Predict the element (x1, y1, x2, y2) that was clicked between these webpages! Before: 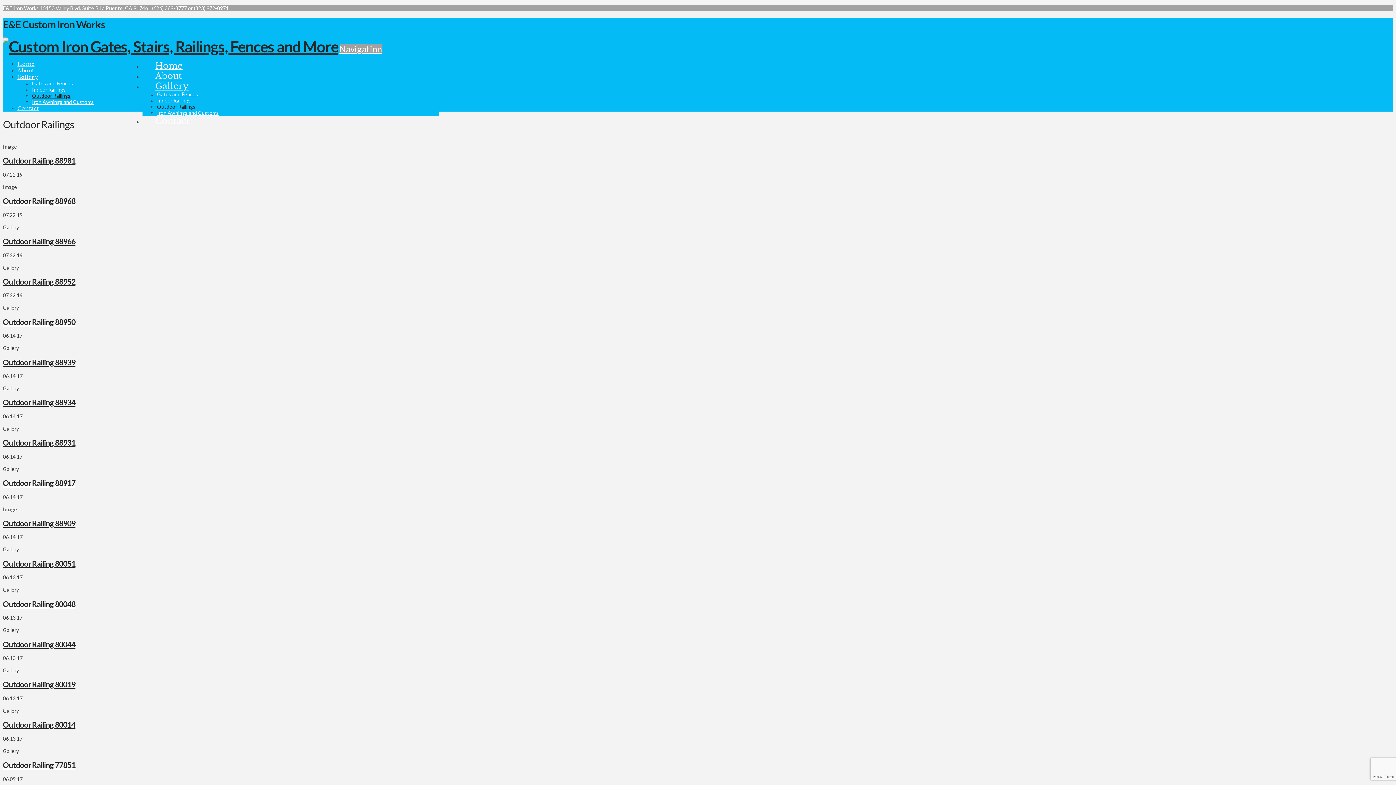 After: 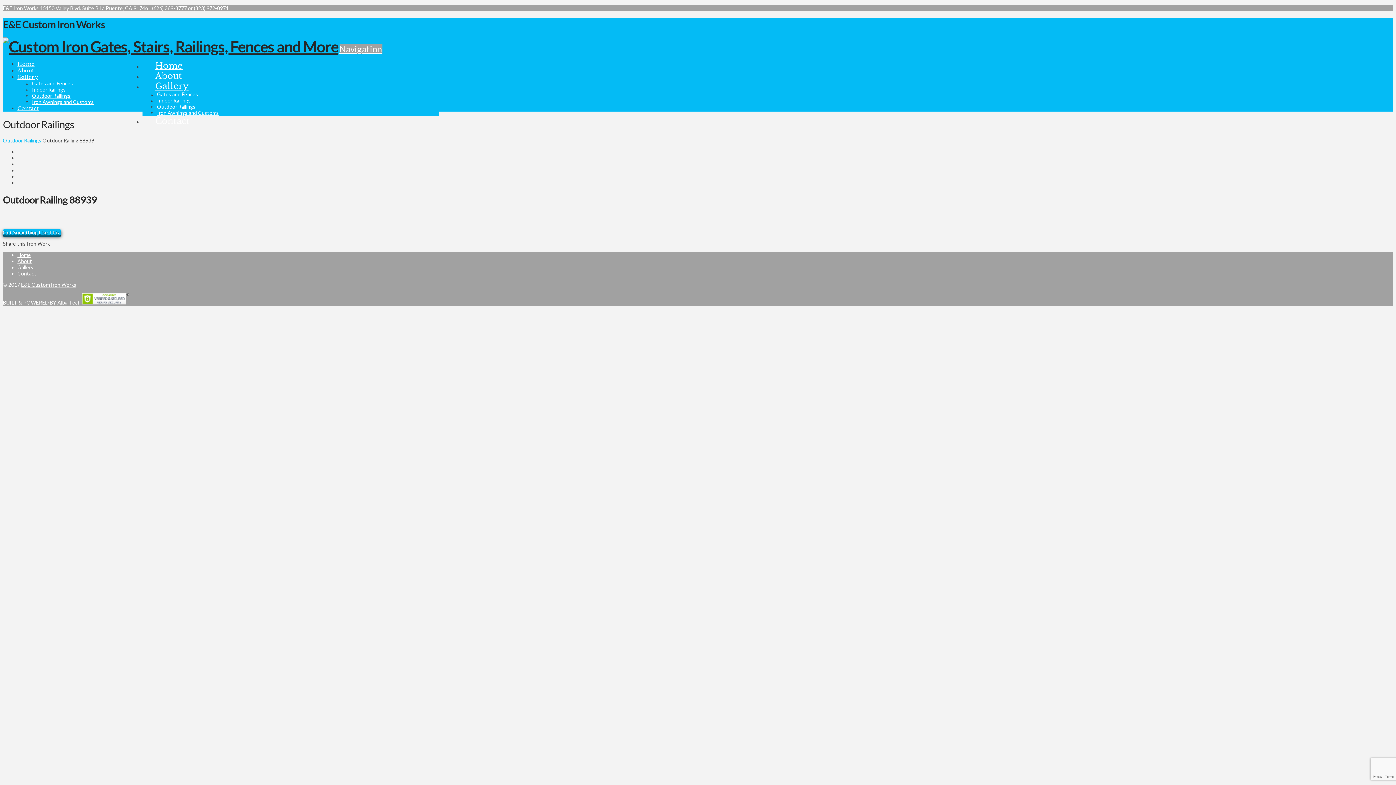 Action: bbox: (2, 357, 75, 366) label: Outdoor Railing 88939